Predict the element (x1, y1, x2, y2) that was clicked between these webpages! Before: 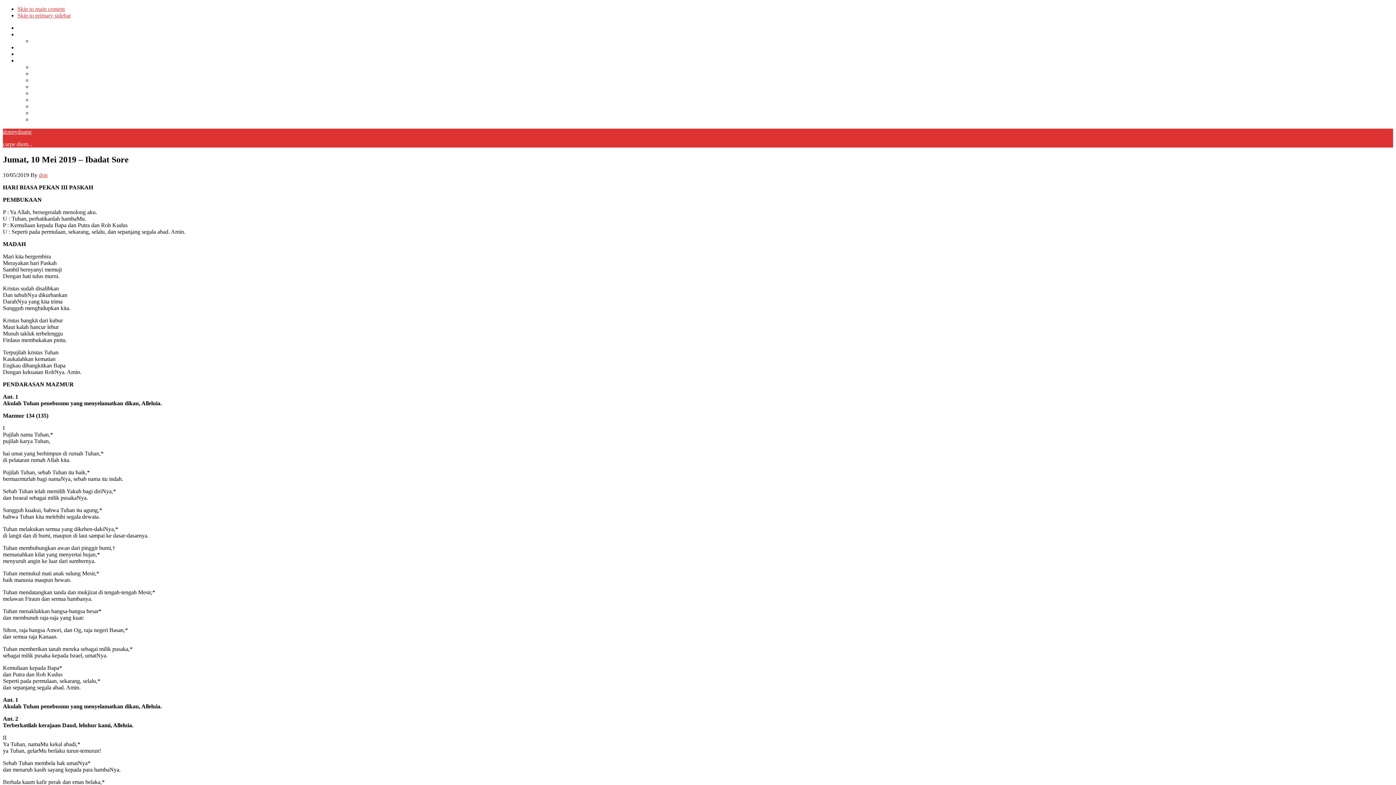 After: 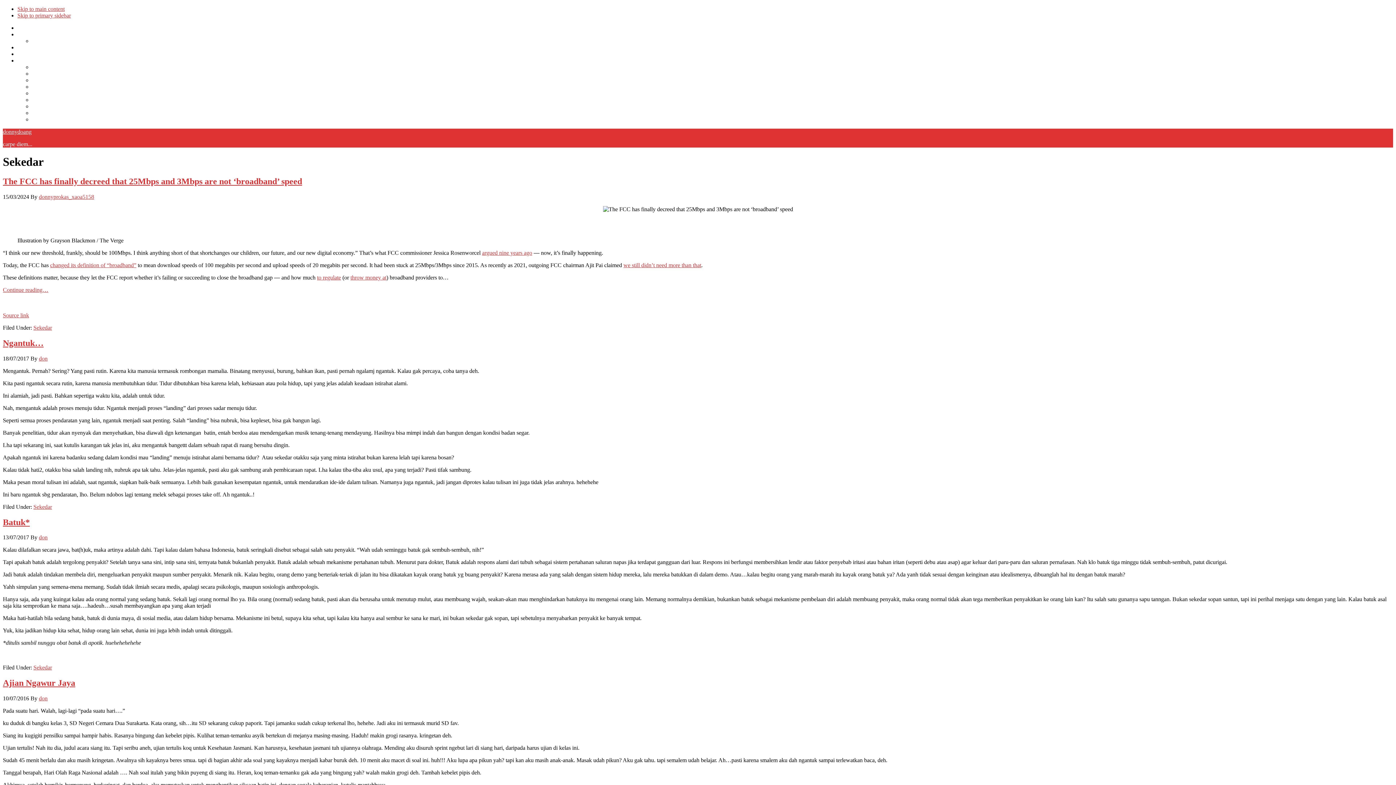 Action: bbox: (17, 50, 36, 57) label: Sekedar